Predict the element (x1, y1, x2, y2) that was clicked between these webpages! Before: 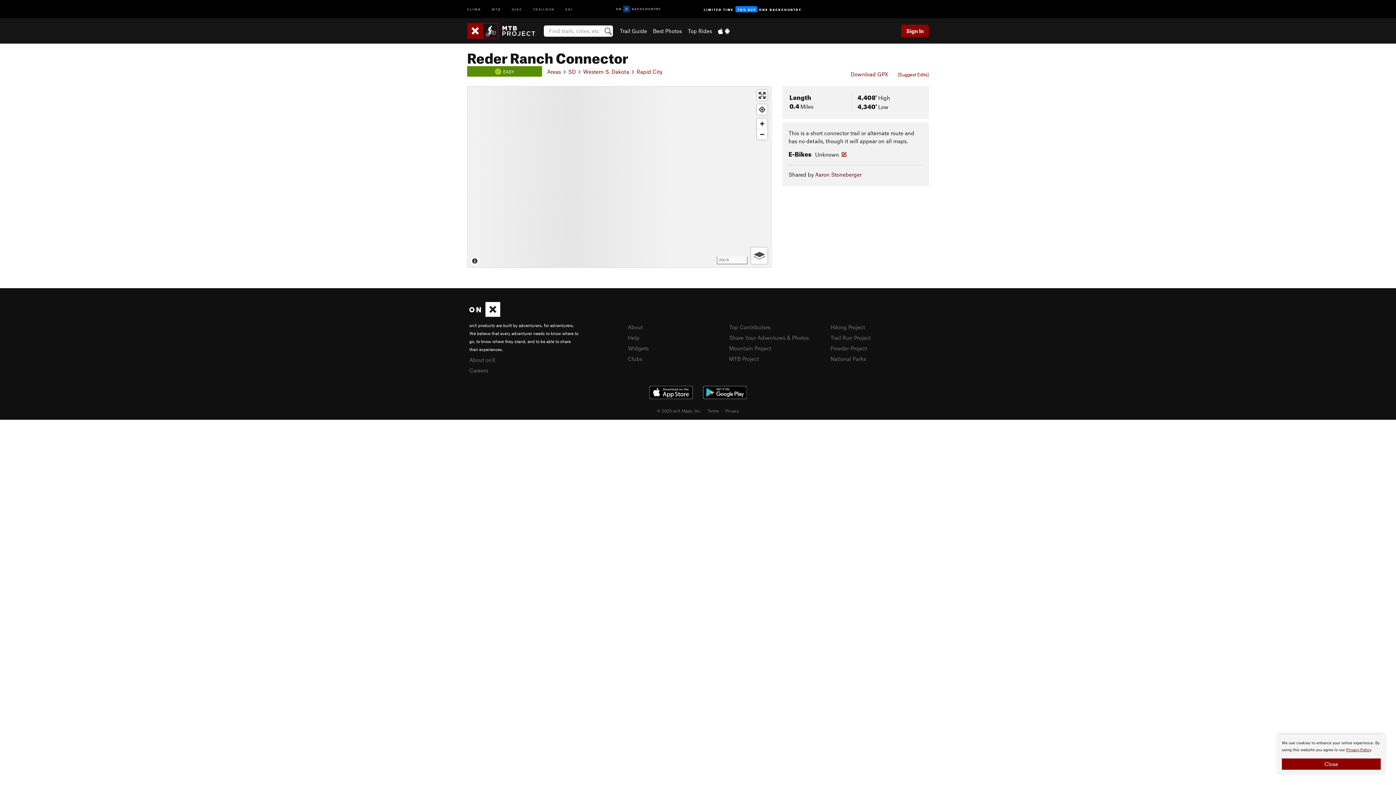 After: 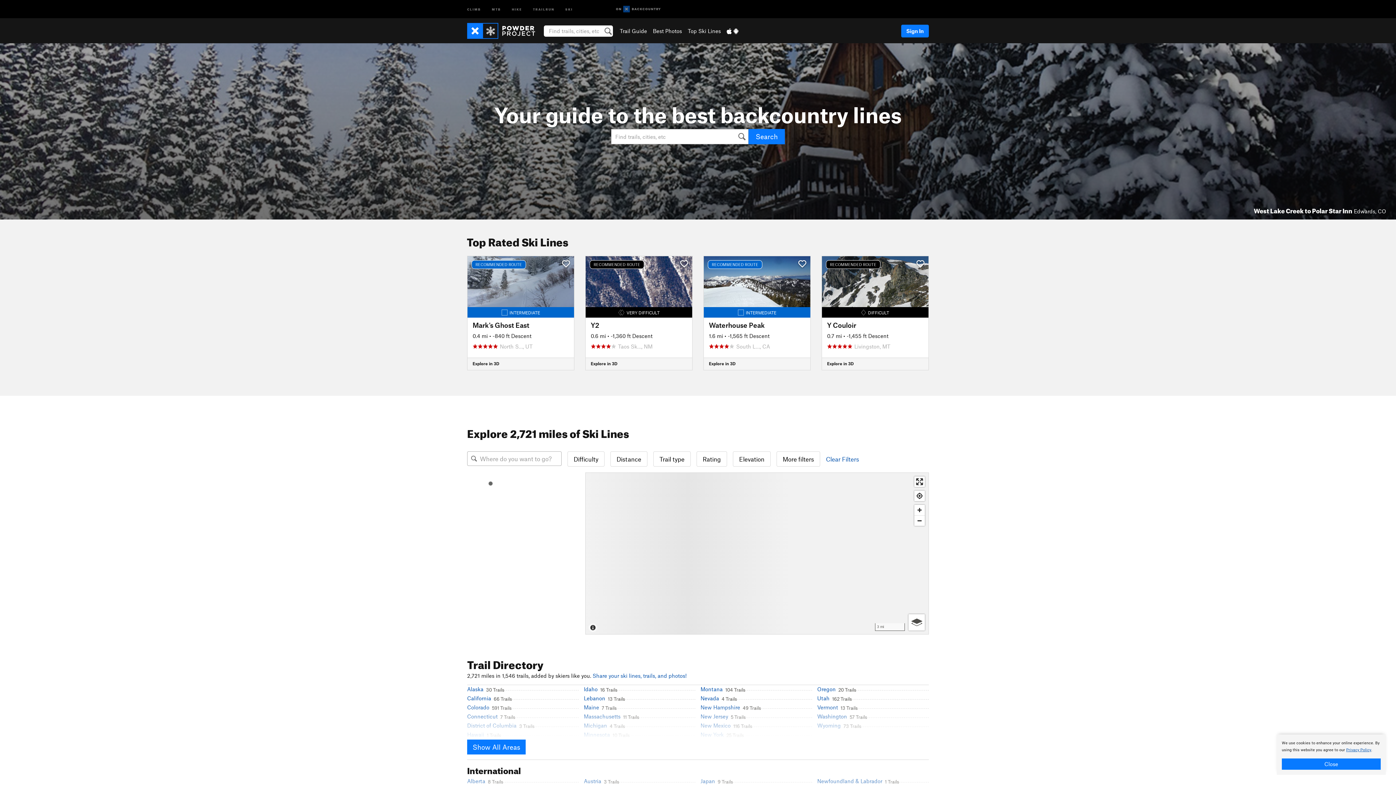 Action: bbox: (560, 0, 578, 17) label: SKI